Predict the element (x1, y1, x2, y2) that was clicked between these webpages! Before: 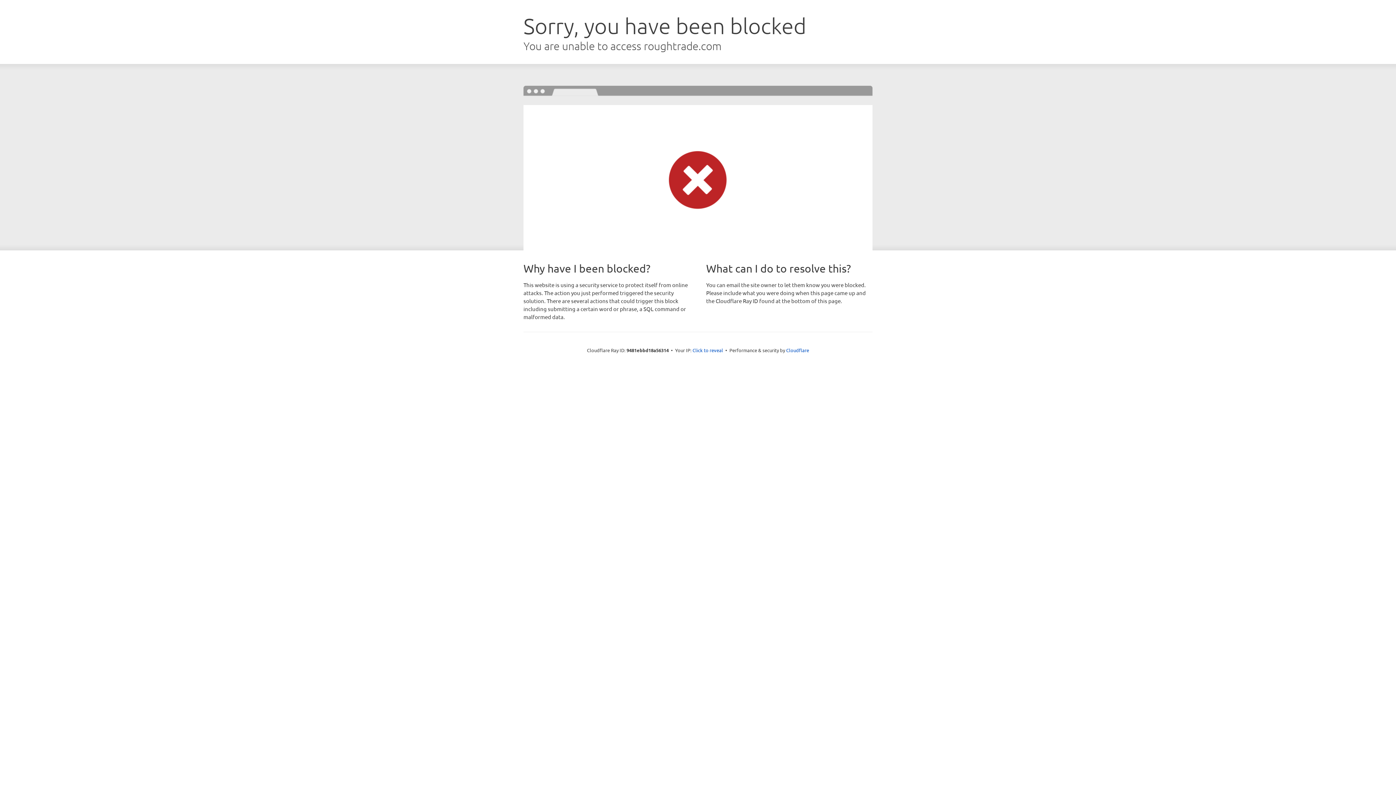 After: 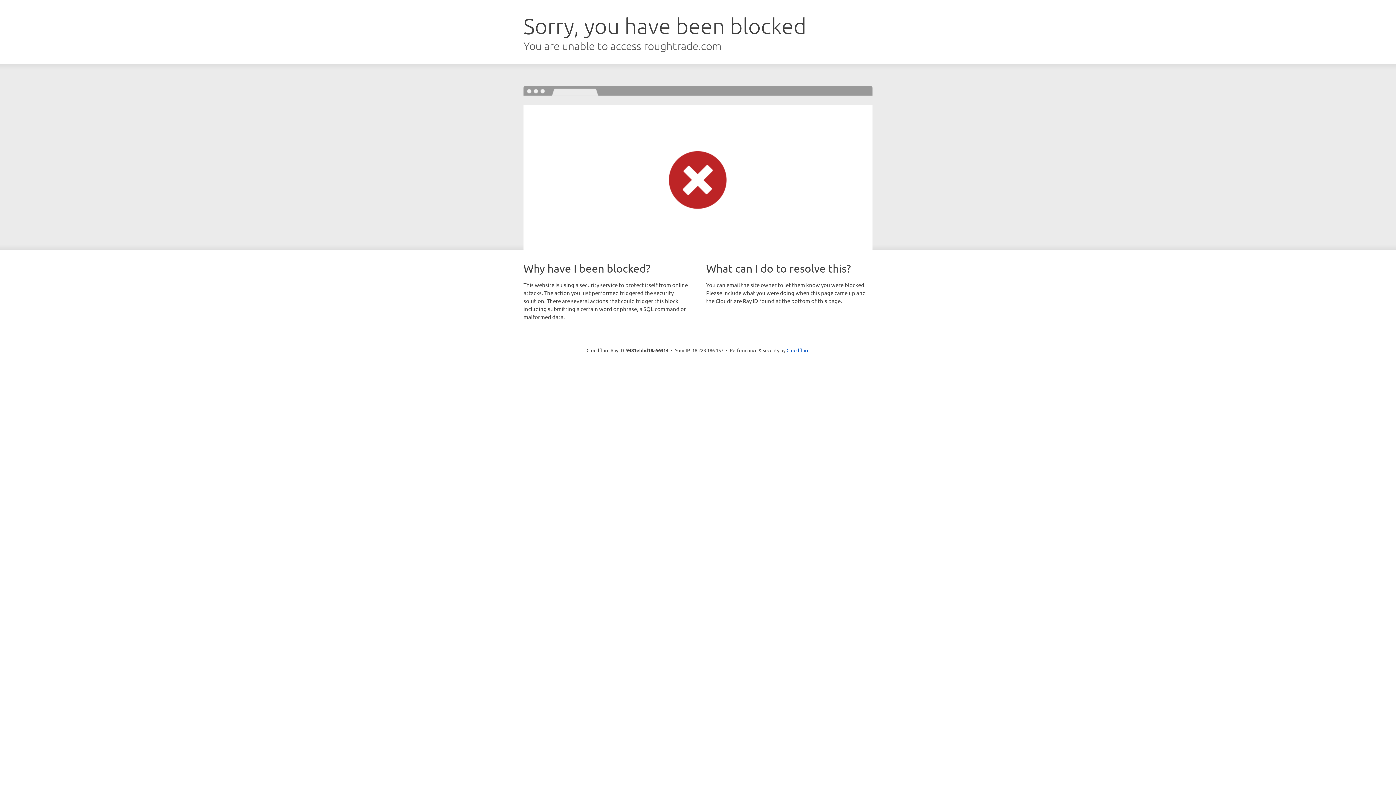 Action: label: Click to reveal bbox: (692, 346, 723, 353)